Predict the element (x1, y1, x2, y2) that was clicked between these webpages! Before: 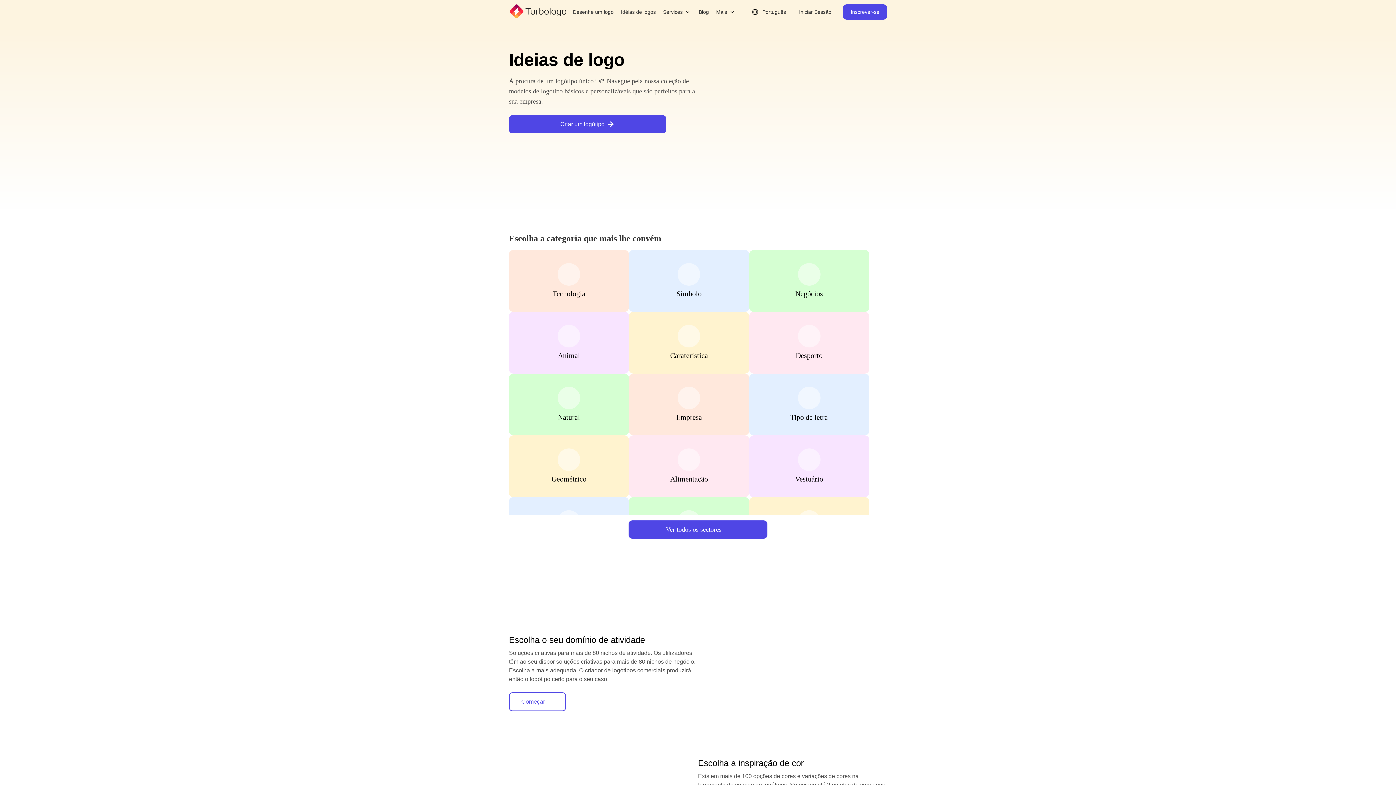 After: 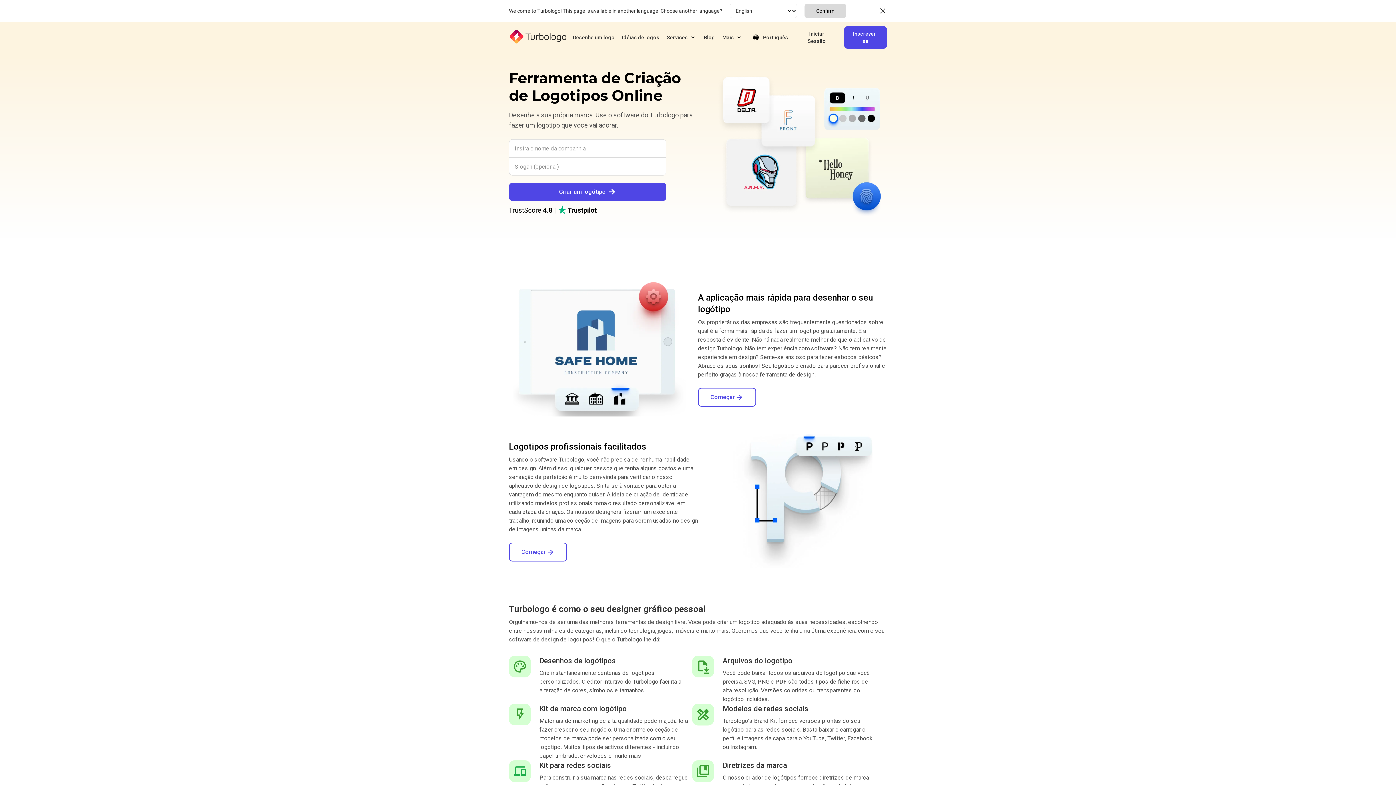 Action: label: Desenhe um logo bbox: (570, 6, 616, 17)